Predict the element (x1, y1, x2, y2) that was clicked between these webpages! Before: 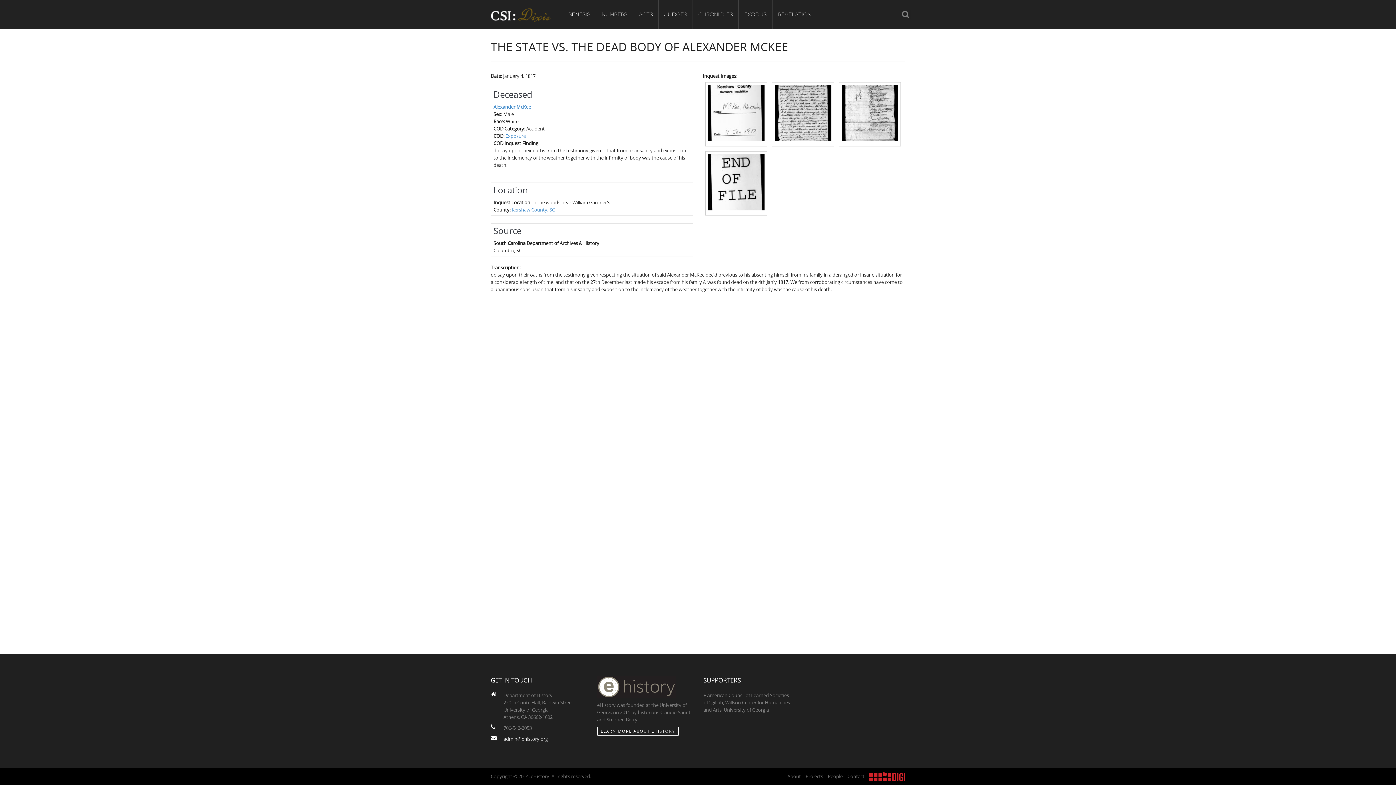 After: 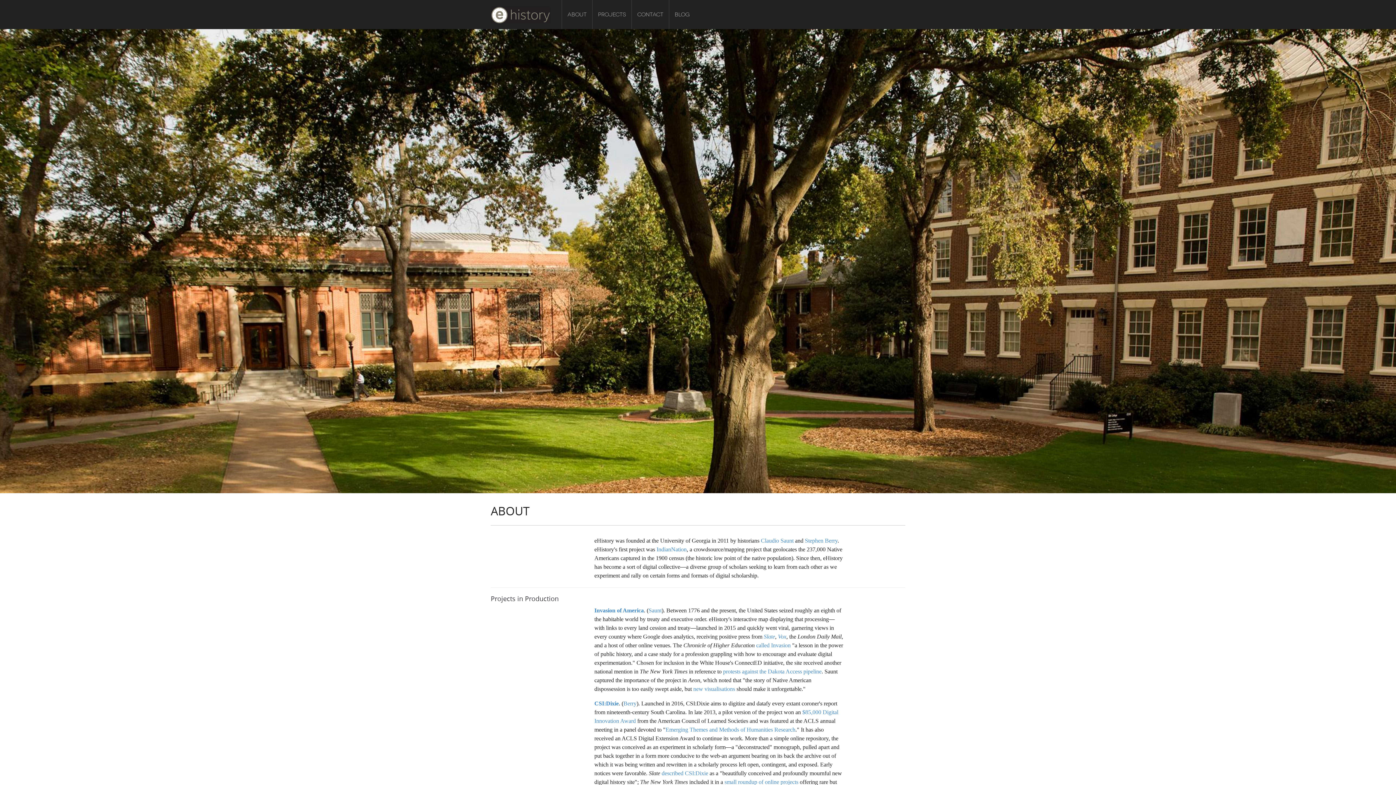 Action: bbox: (597, 727, 678, 735) label: LEARN MORE ABOUT EHISTORY